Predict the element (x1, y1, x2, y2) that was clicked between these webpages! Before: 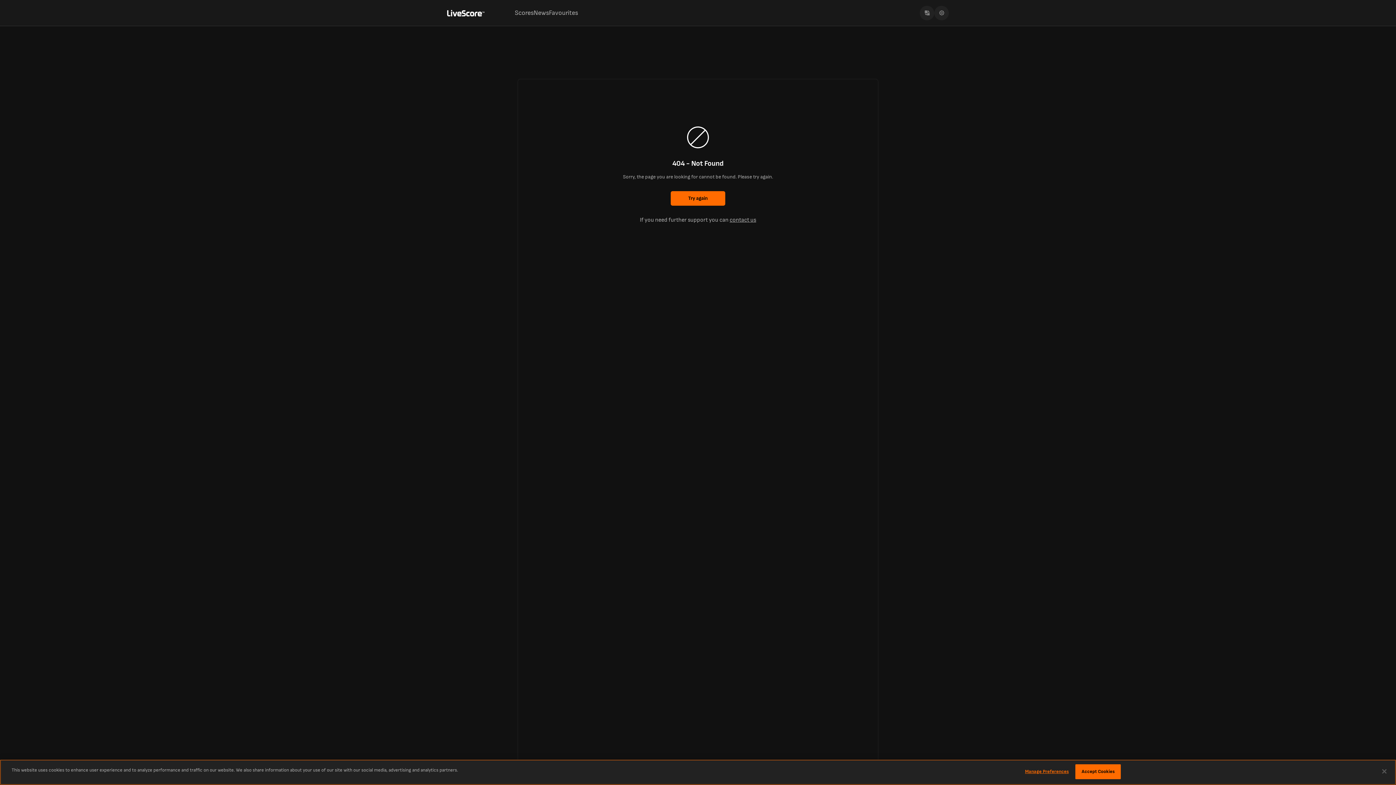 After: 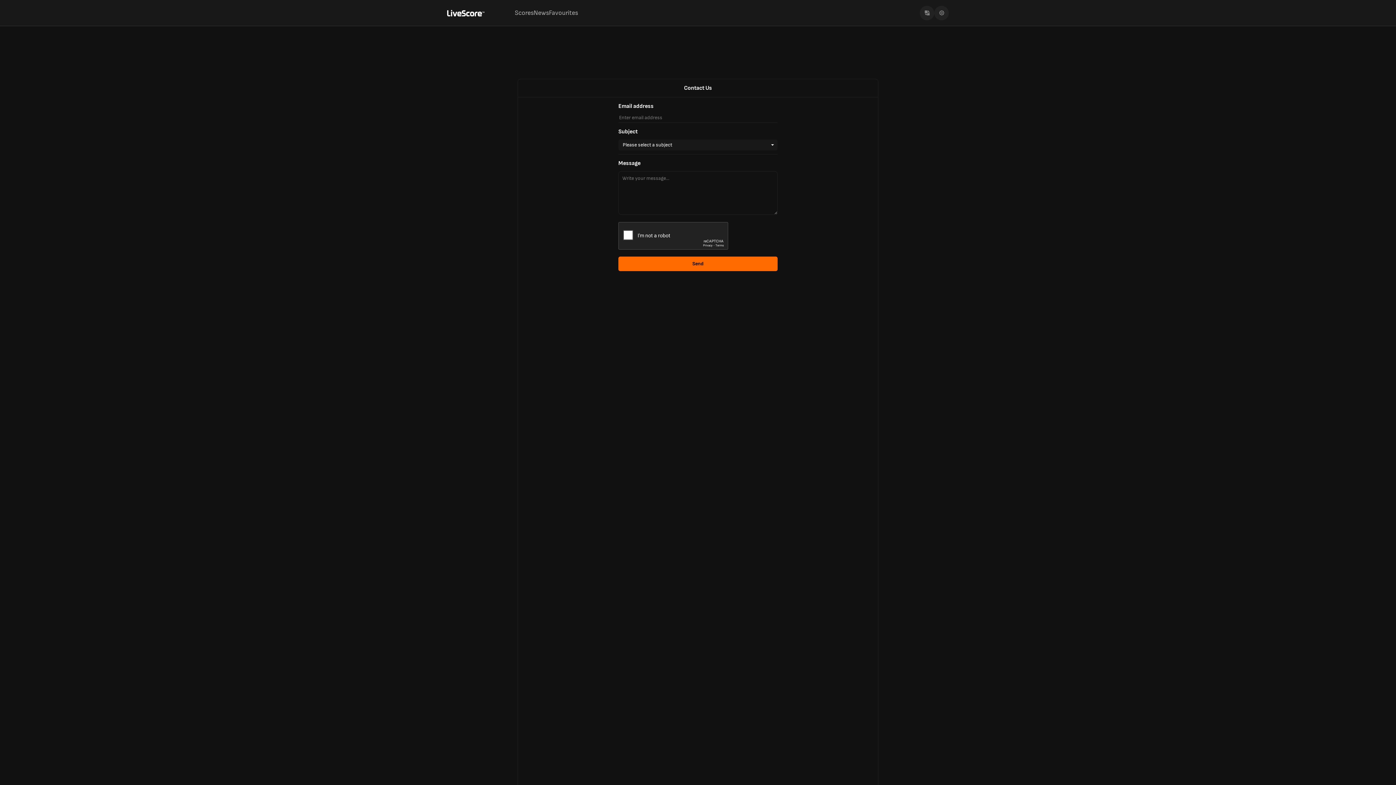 Action: bbox: (729, 216, 756, 223) label: contact us